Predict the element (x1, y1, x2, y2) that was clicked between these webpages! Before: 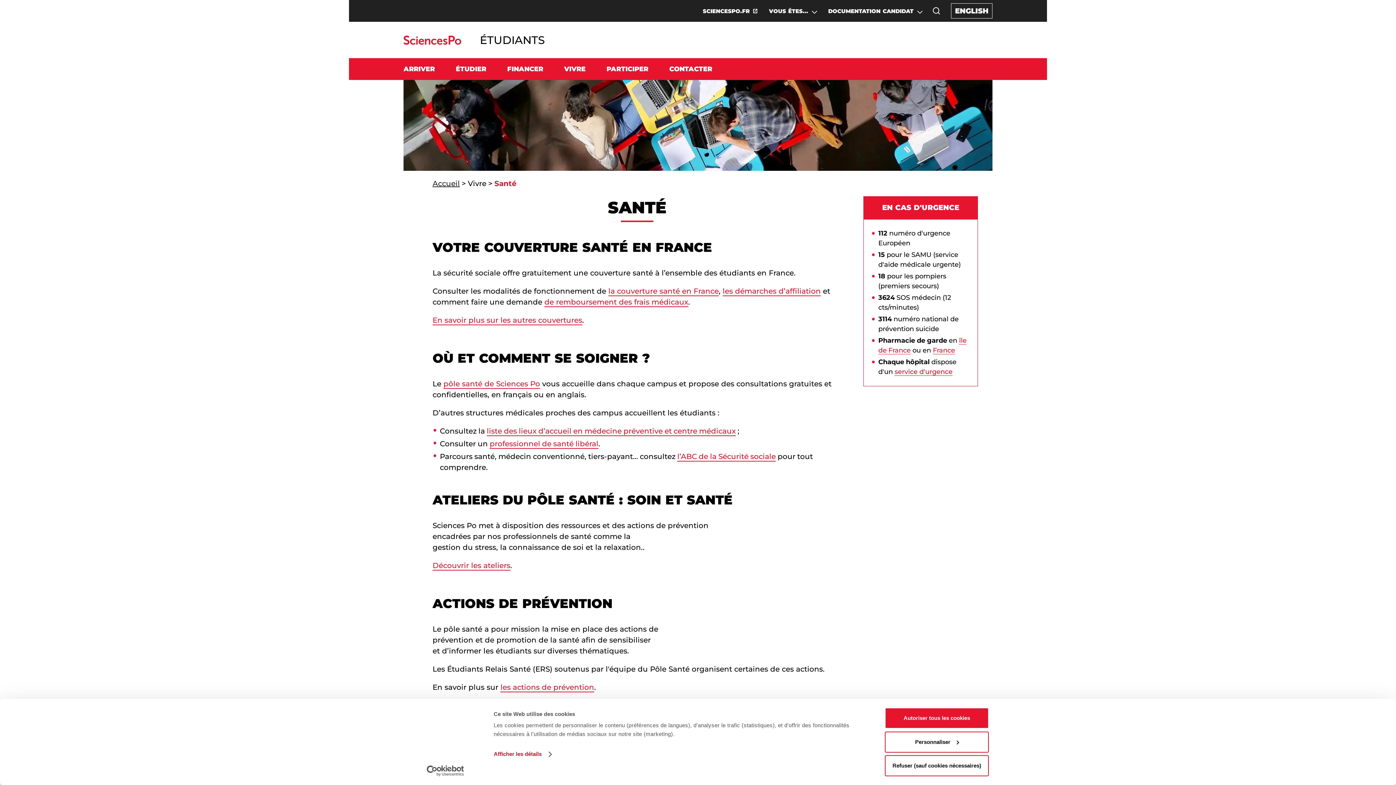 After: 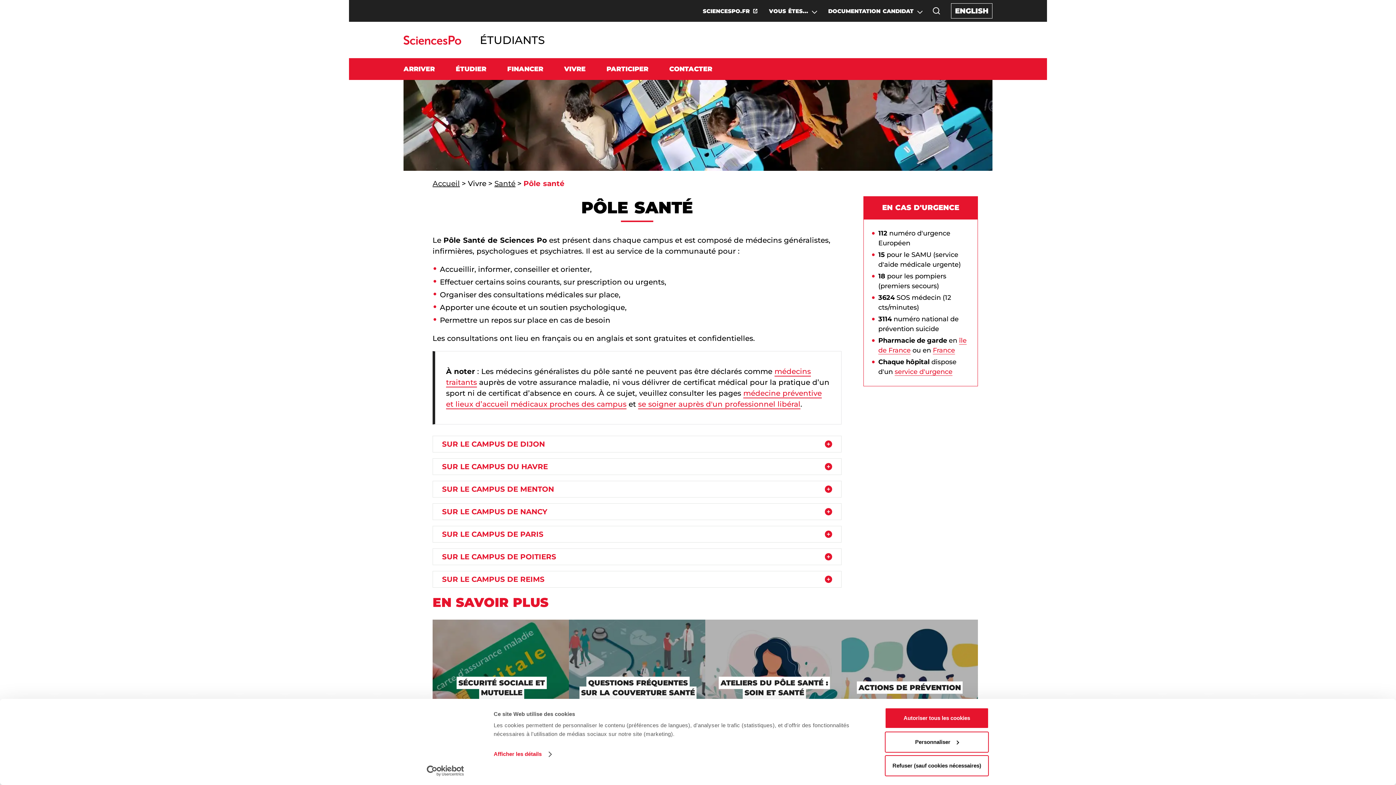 Action: bbox: (443, 379, 540, 388) label: pôle santé de Sciences Po